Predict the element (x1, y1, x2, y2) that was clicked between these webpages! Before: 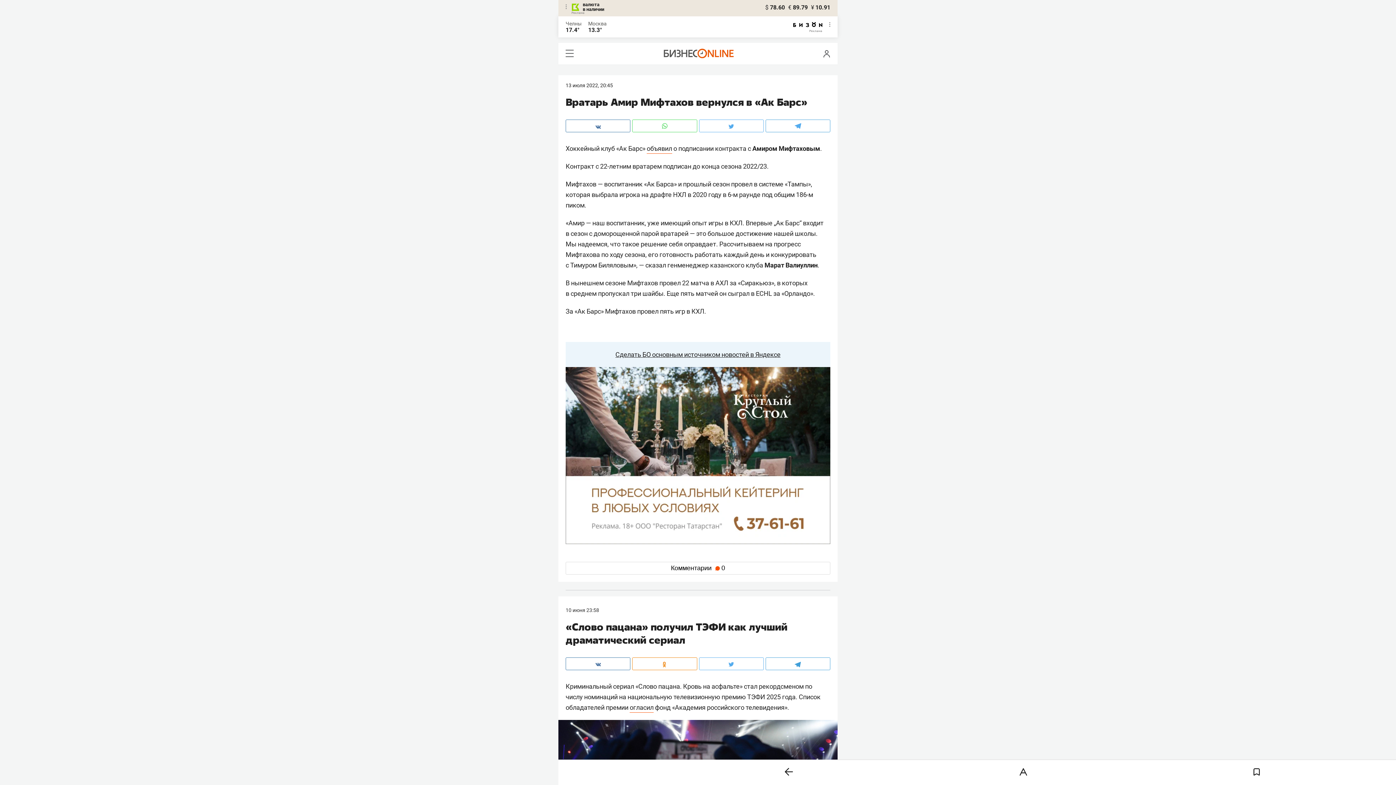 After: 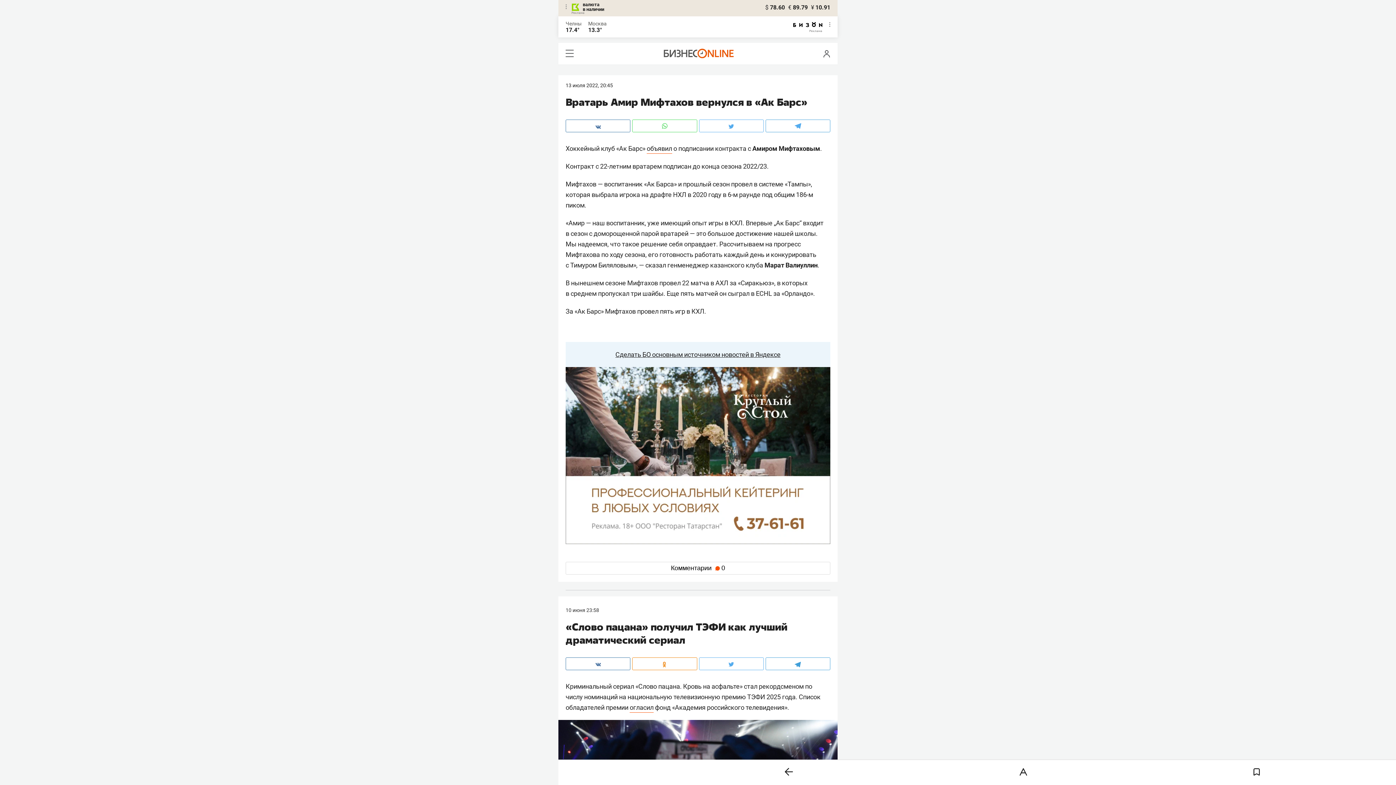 Action: bbox: (699, 657, 763, 670)